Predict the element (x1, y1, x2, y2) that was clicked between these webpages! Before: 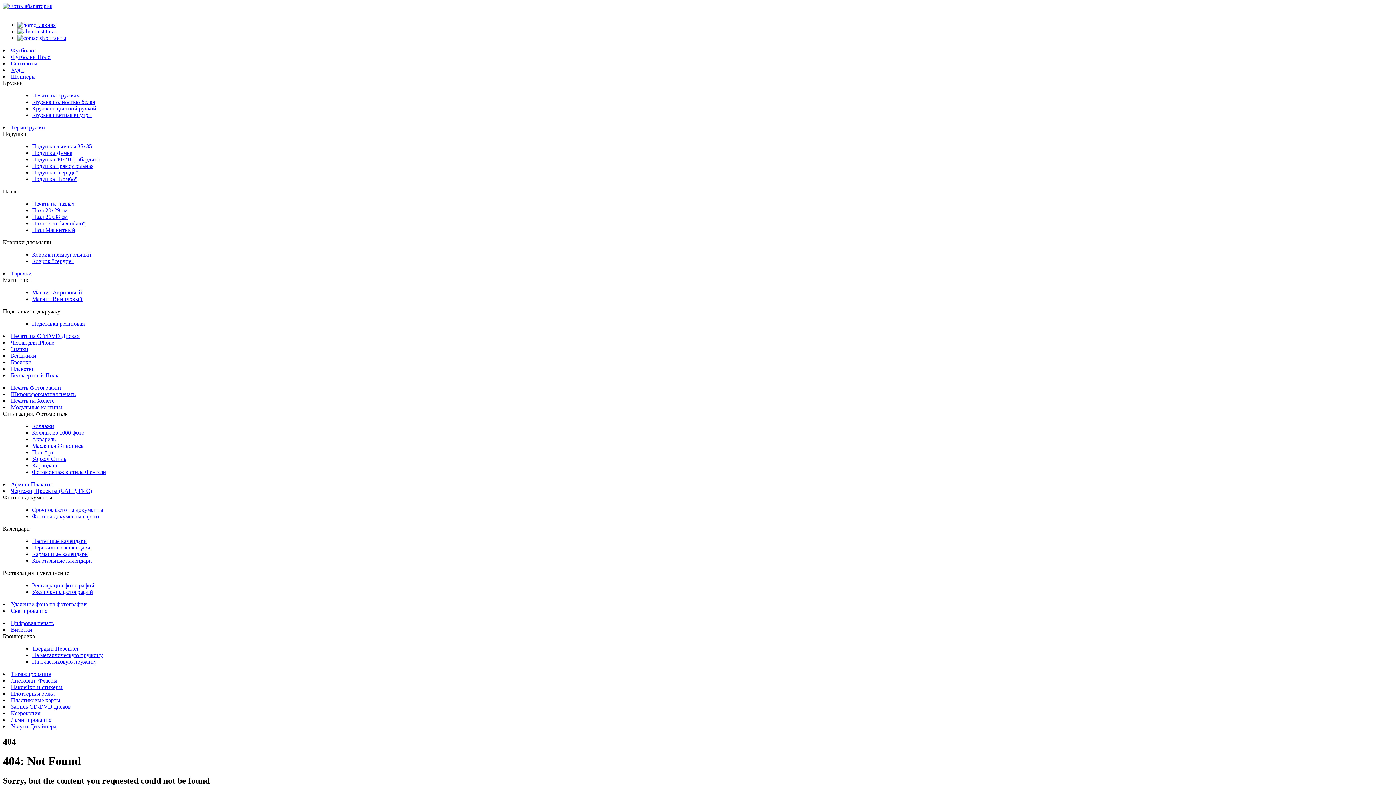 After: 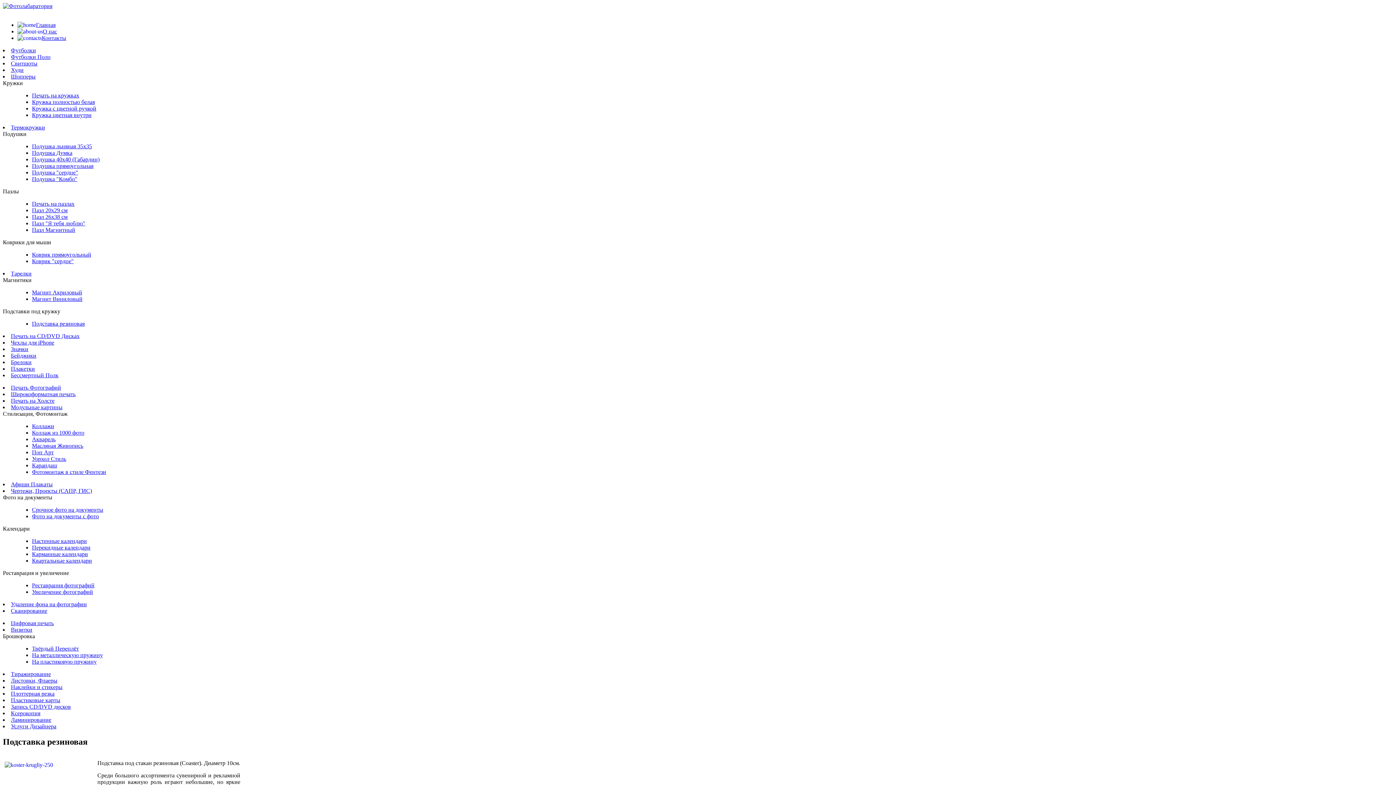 Action: bbox: (32, 320, 84, 326) label: Подставка резиновая